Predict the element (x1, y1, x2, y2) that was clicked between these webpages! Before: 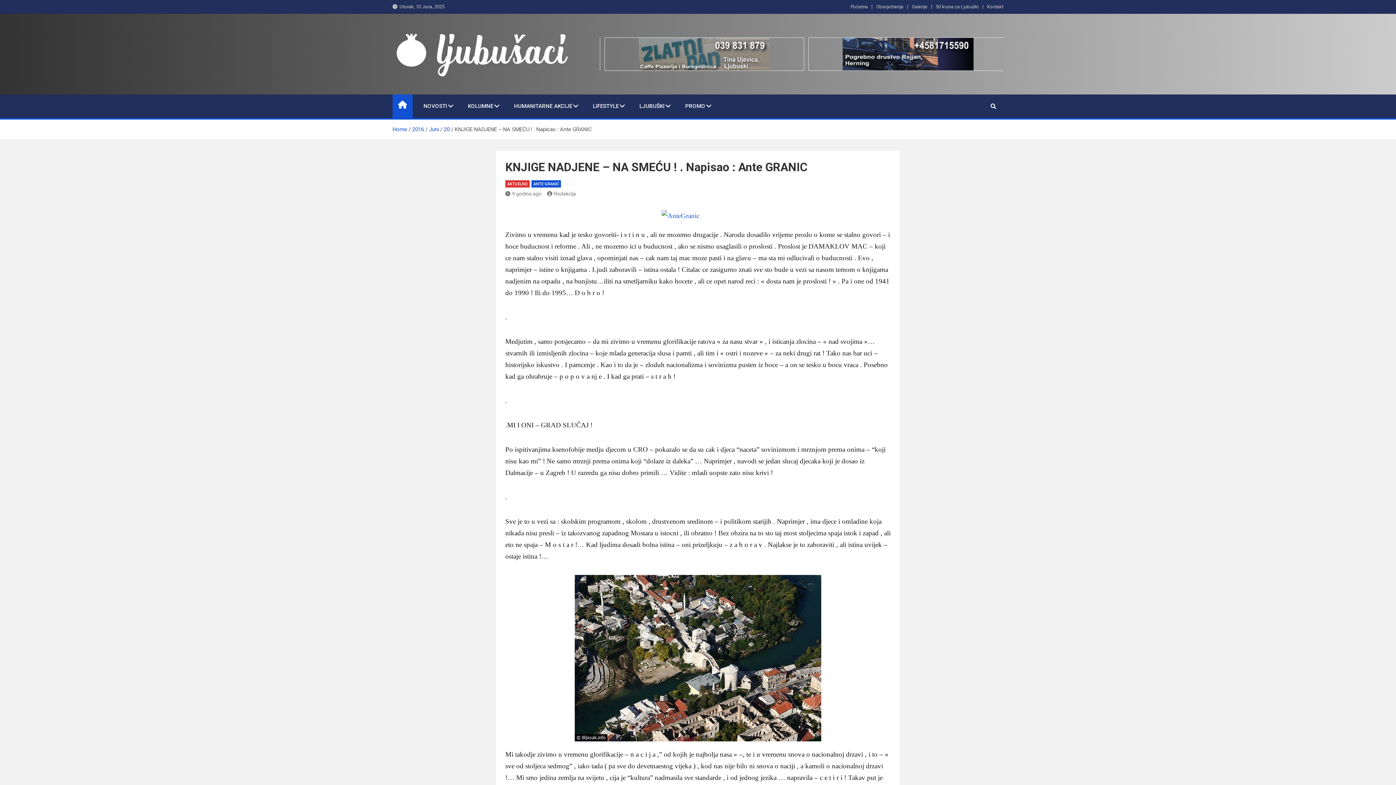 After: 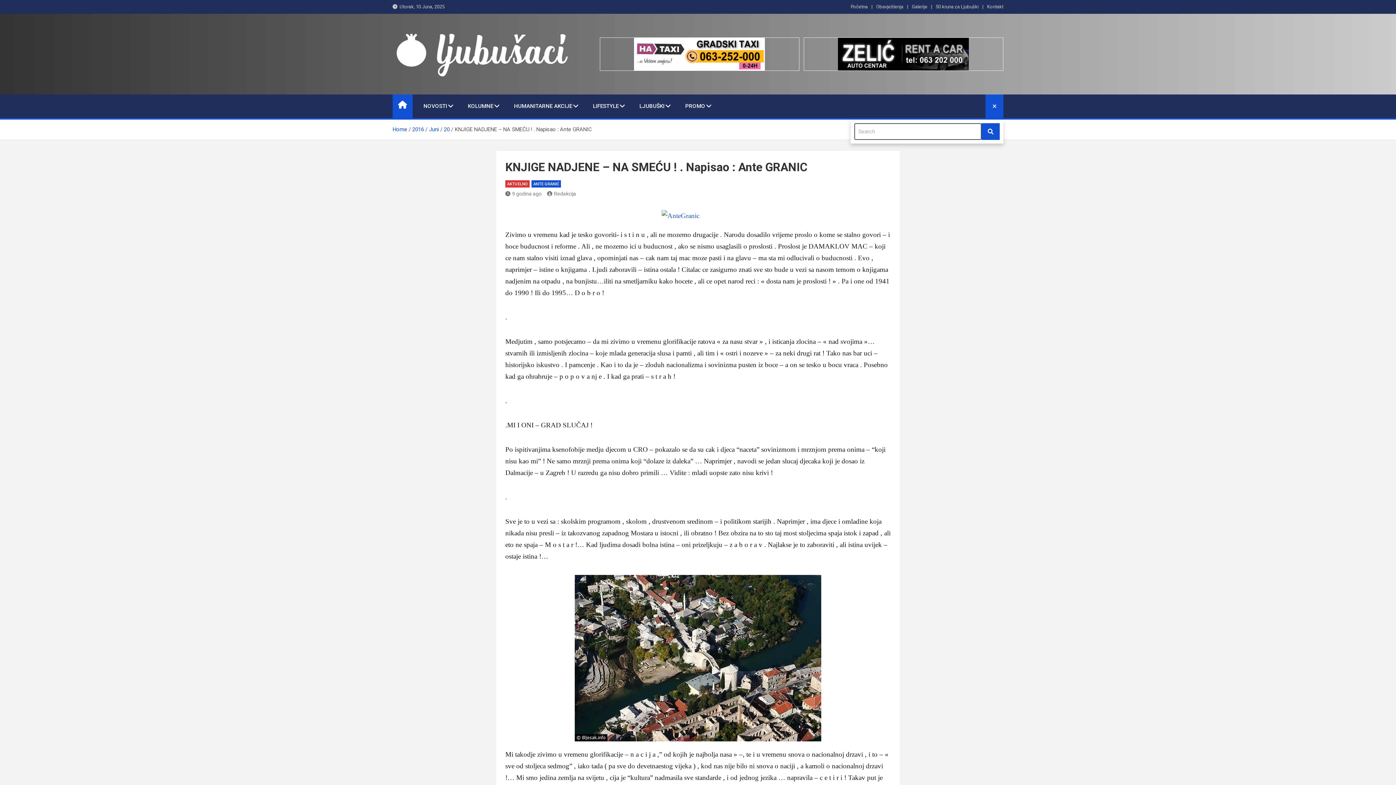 Action: bbox: (983, 94, 1003, 118)